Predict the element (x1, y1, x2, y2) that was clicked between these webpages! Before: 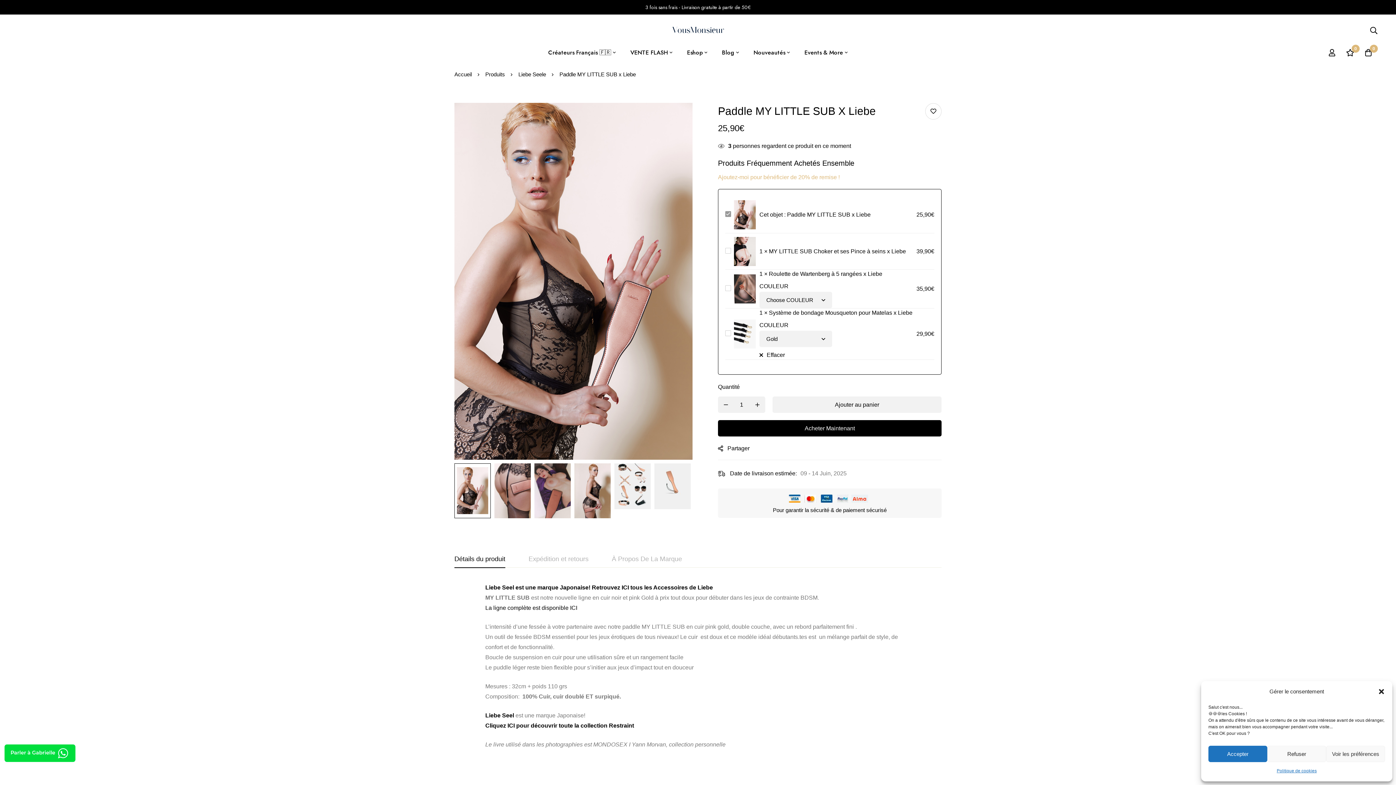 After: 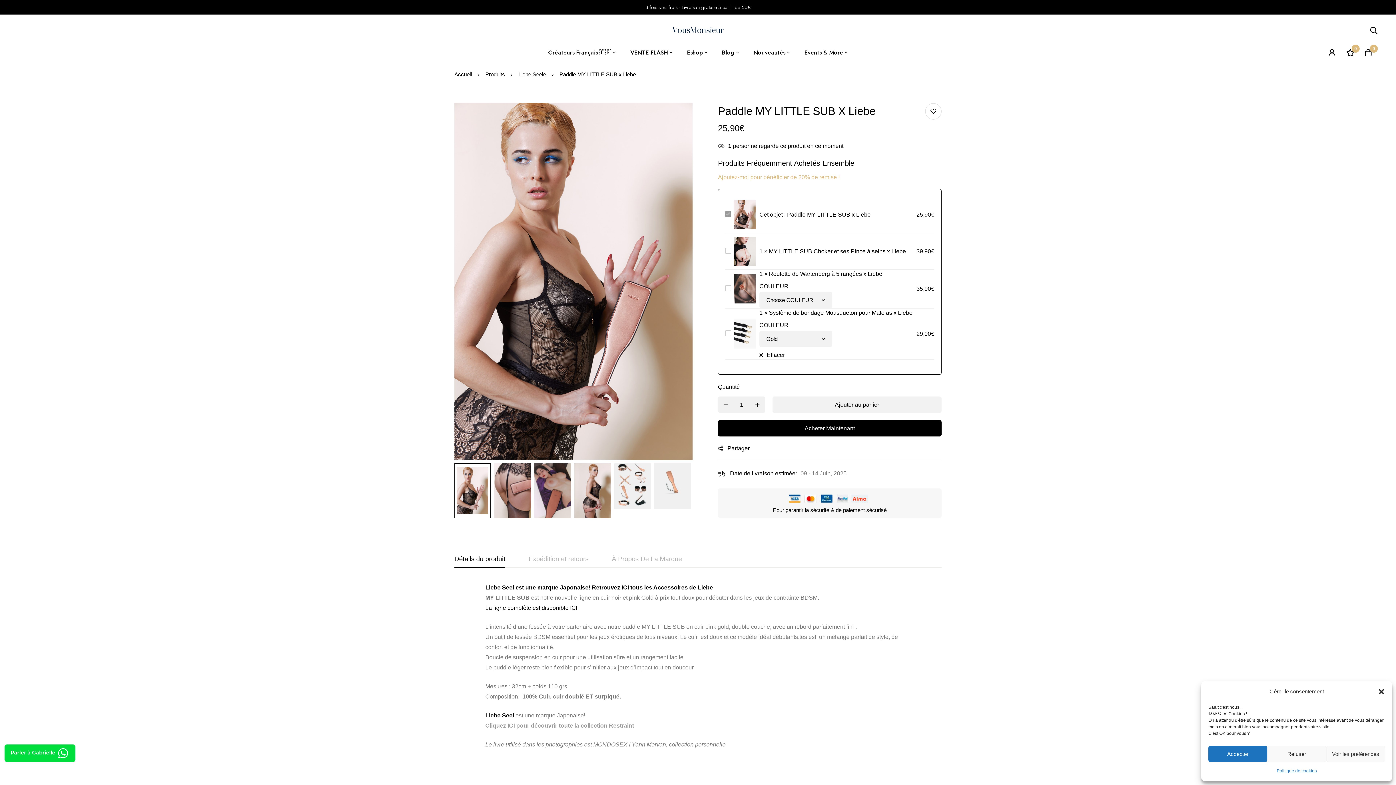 Action: label: Cliquez ICI pour découvrir toute la collection Restraint  bbox: (485, 722, 635, 728)